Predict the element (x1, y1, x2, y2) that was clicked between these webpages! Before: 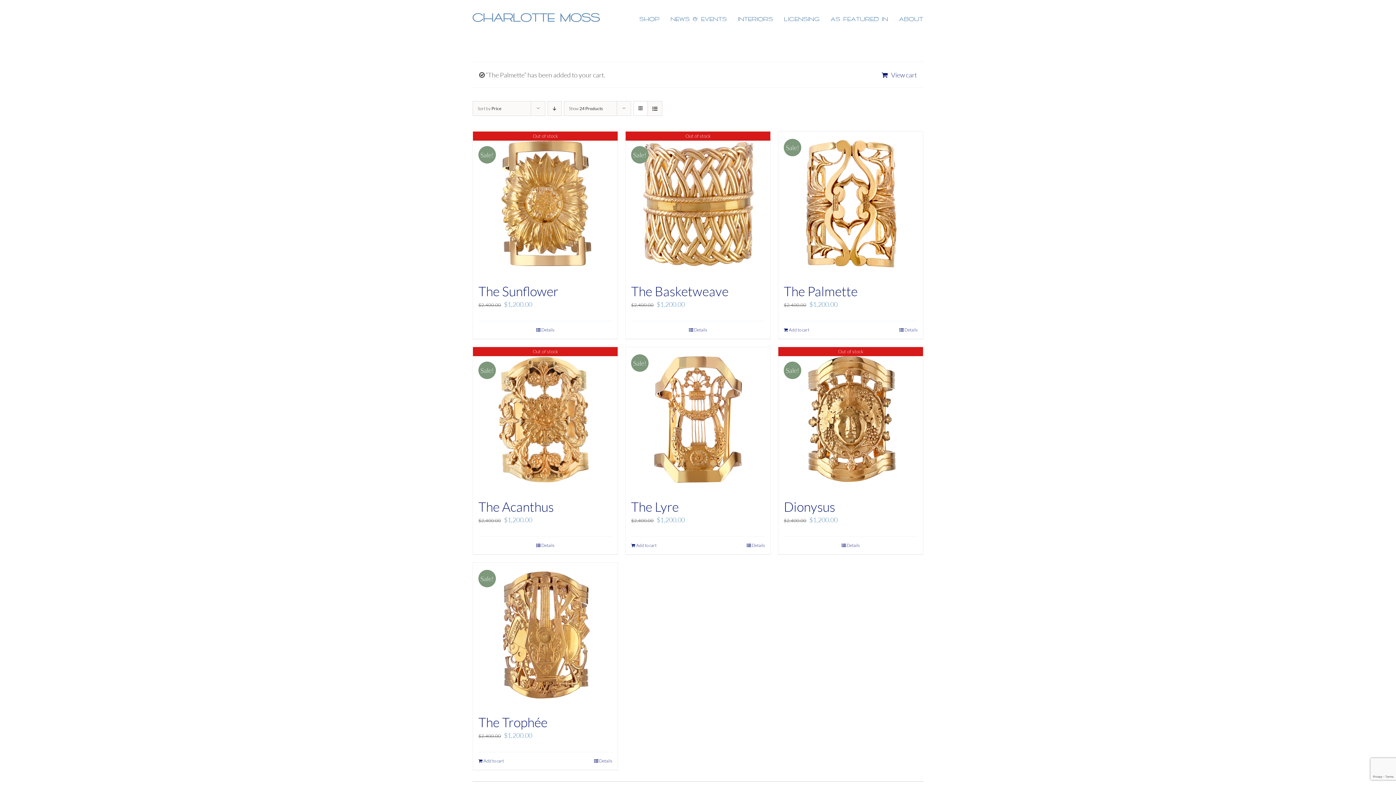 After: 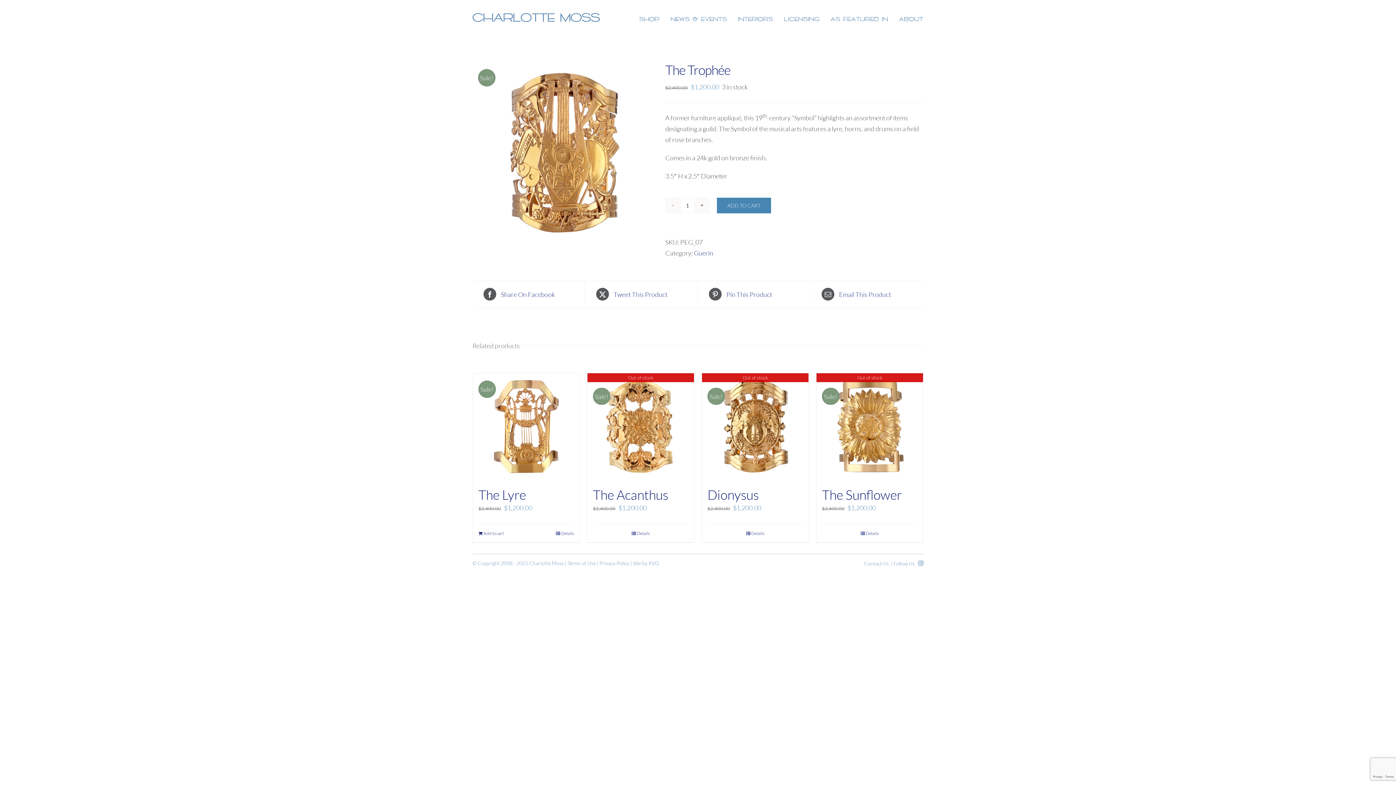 Action: bbox: (594, 758, 612, 764) label: Details